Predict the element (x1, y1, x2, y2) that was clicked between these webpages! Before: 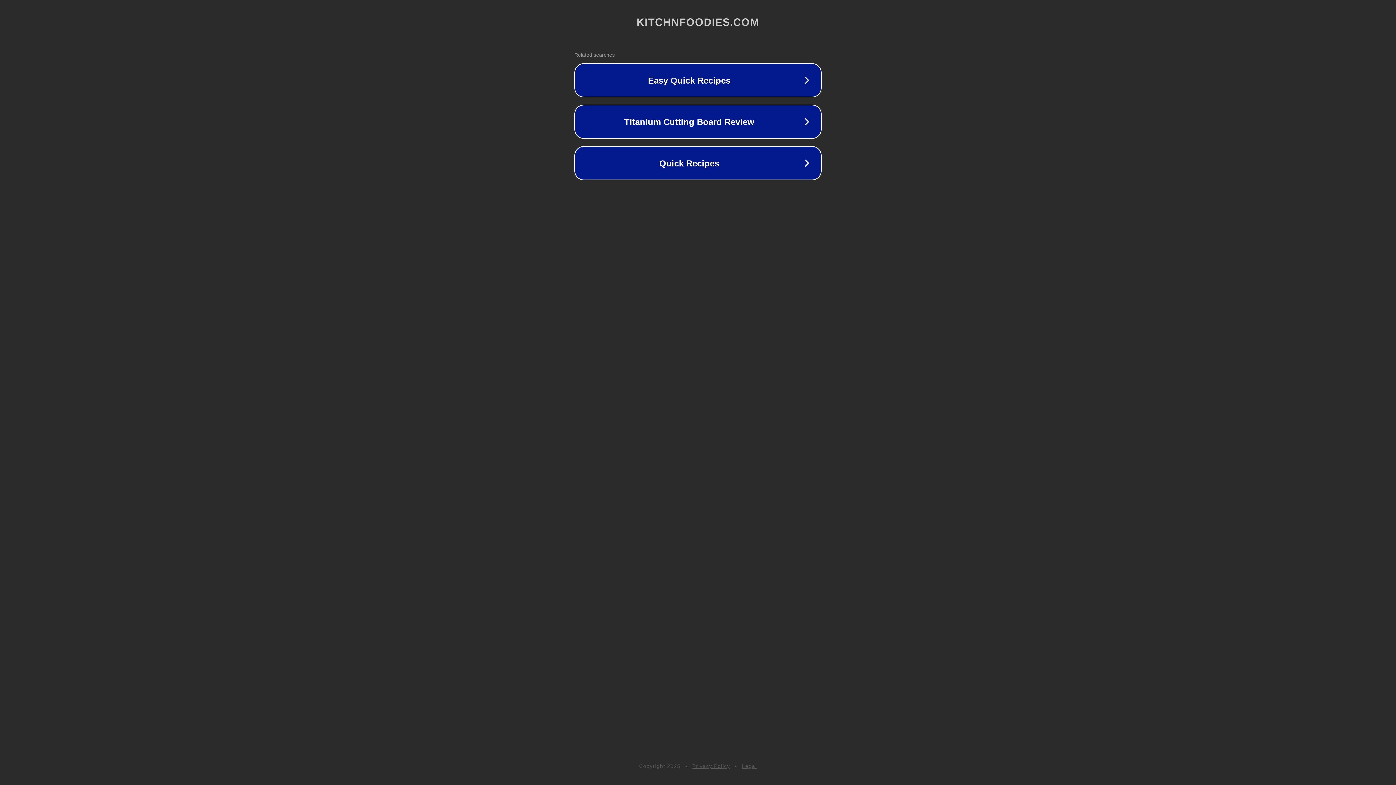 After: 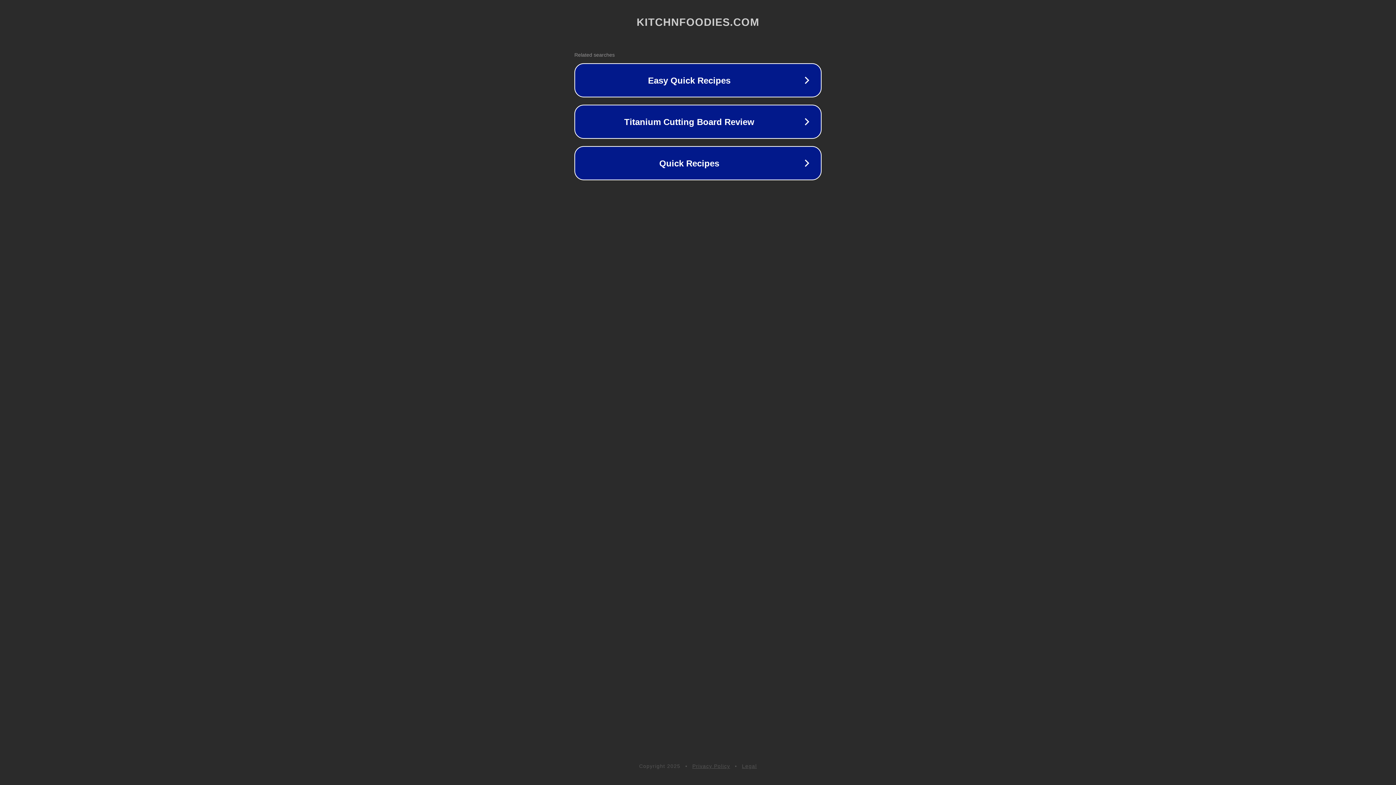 Action: label: Privacy Policy bbox: (692, 763, 730, 769)